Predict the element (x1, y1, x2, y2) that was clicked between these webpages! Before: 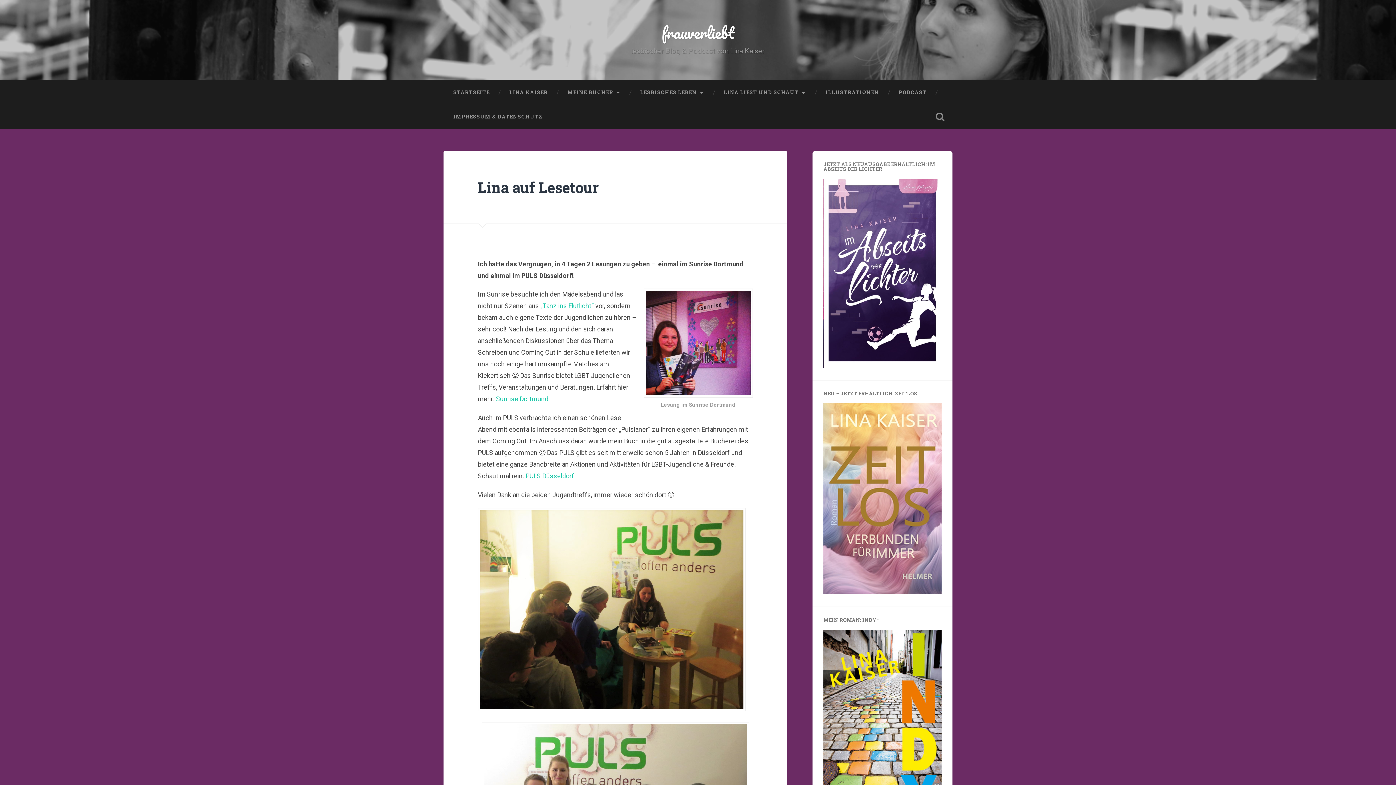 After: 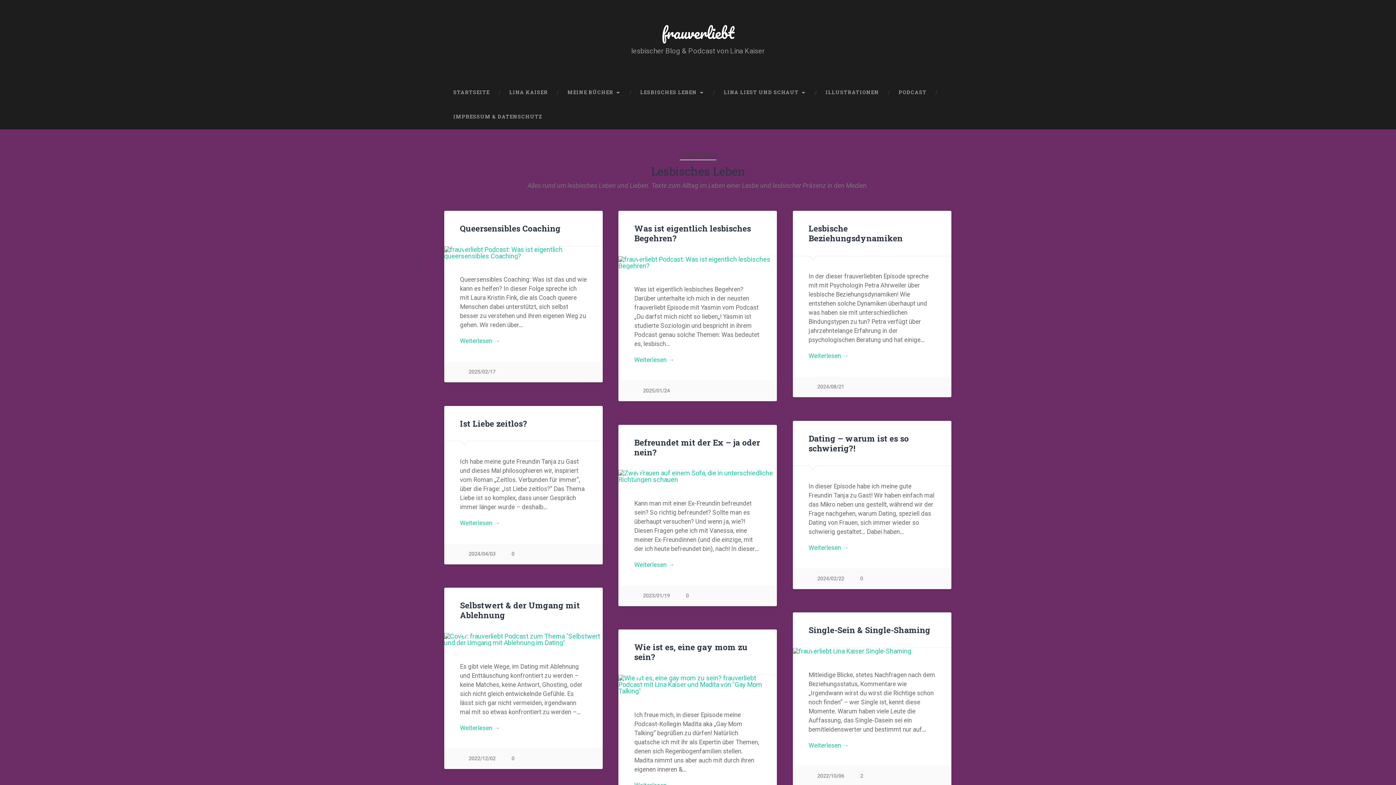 Action: label: LESBISCHES LEBEN bbox: (630, 80, 714, 104)